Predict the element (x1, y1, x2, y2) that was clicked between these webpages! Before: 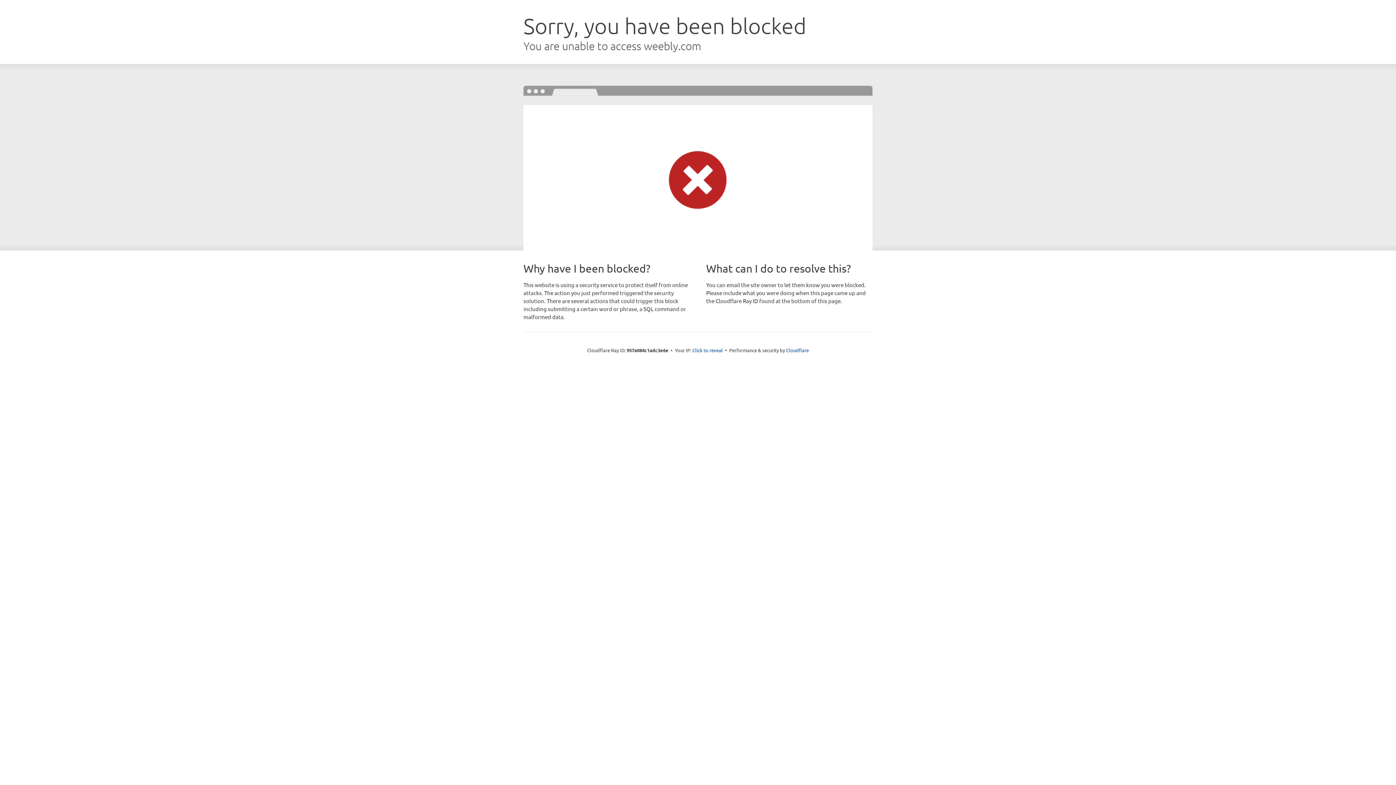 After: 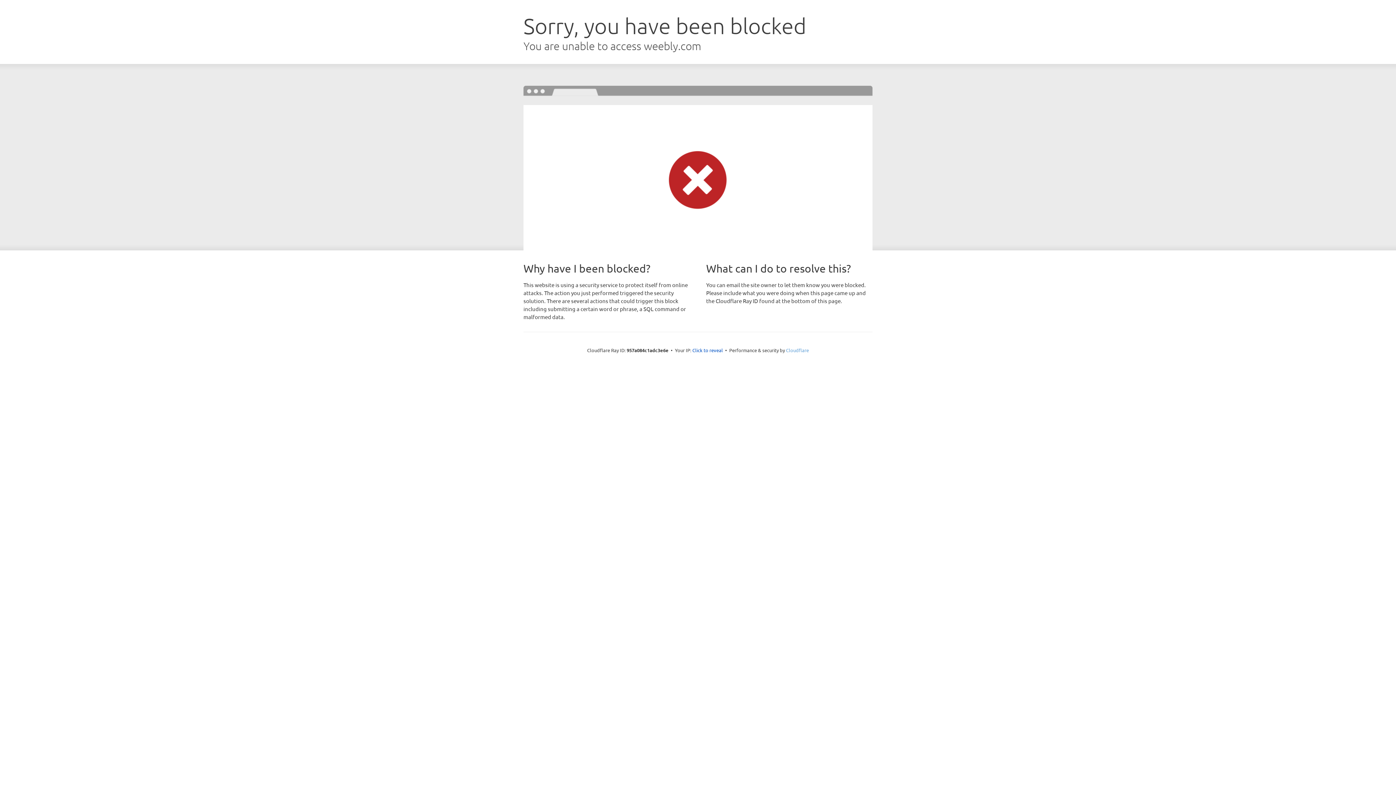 Action: label: Cloudflare bbox: (786, 347, 809, 353)